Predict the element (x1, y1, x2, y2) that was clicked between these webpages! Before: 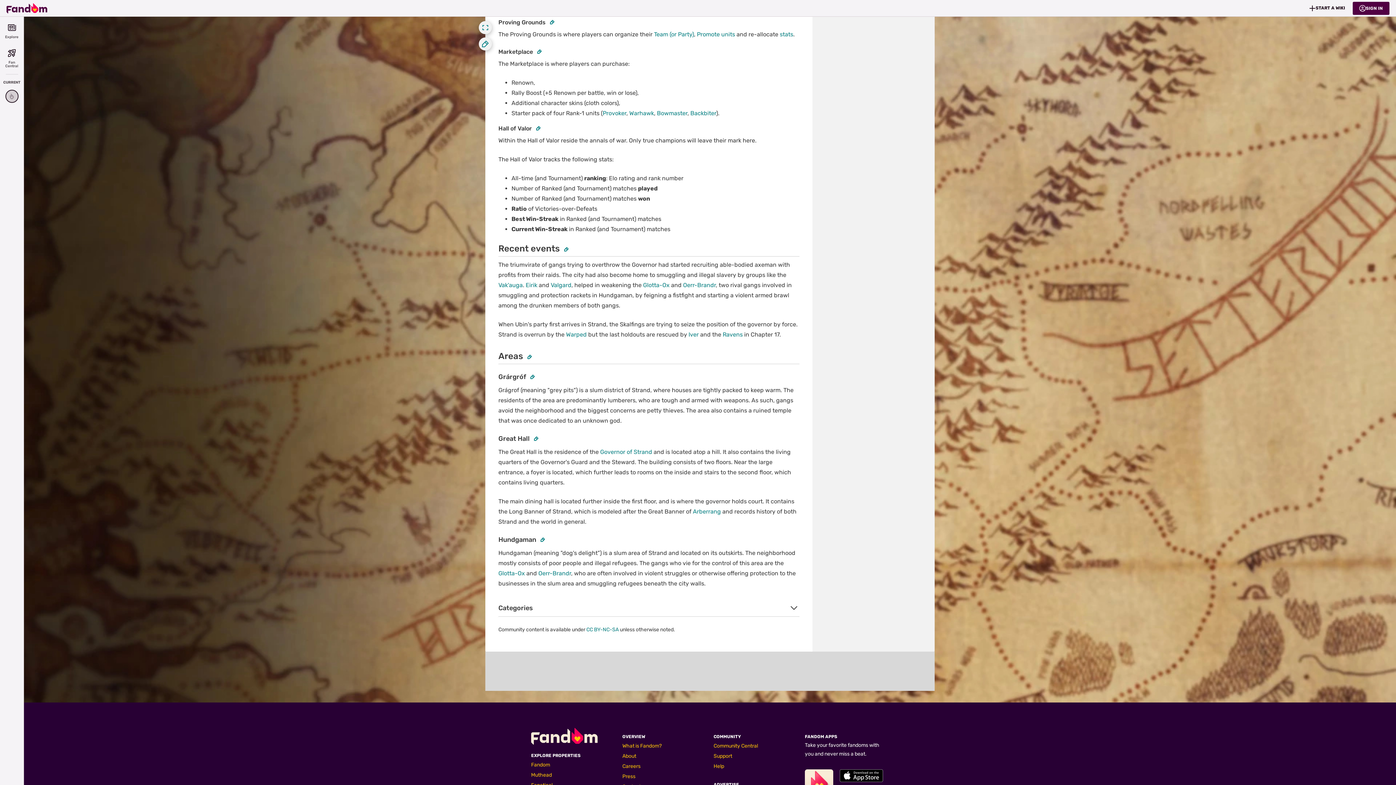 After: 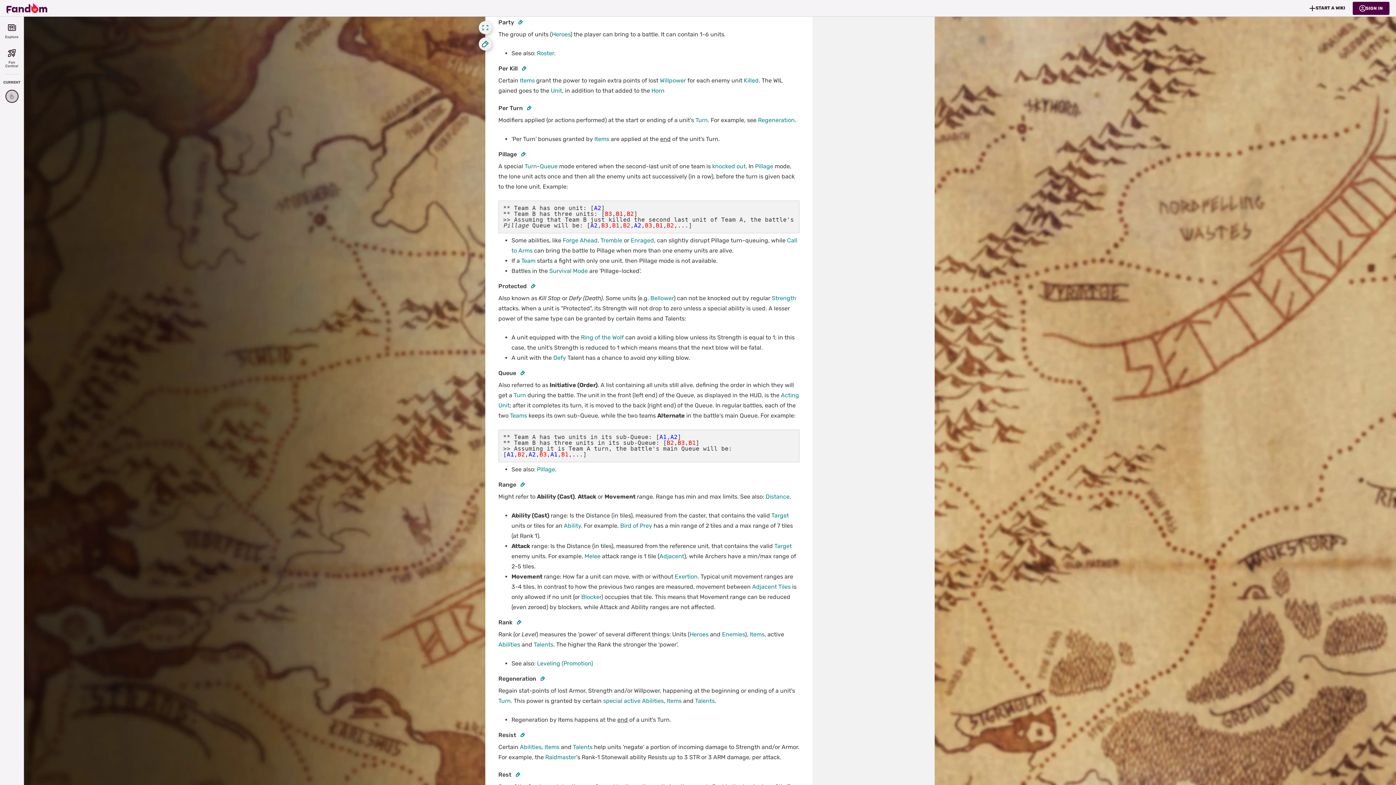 Action: label: Team (or Party) bbox: (654, 30, 694, 37)